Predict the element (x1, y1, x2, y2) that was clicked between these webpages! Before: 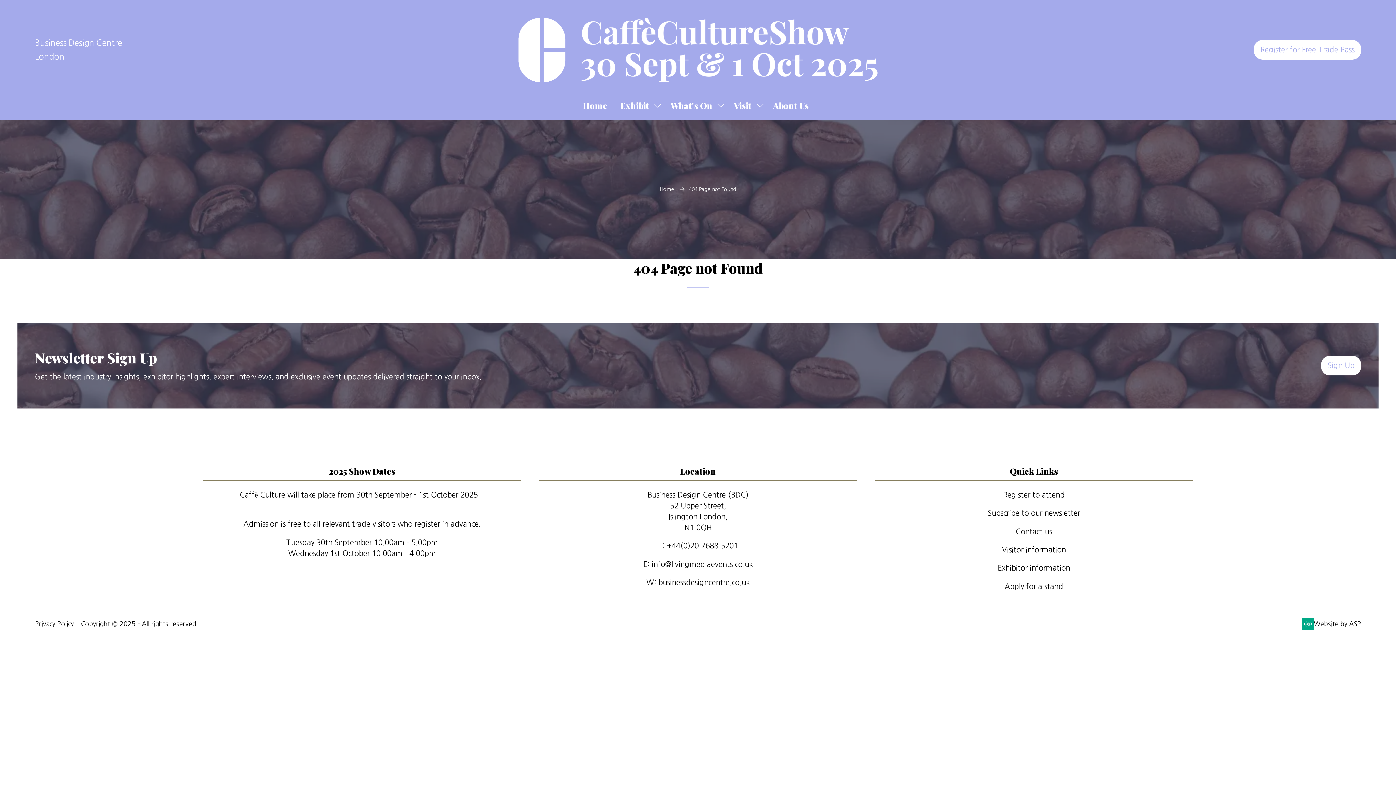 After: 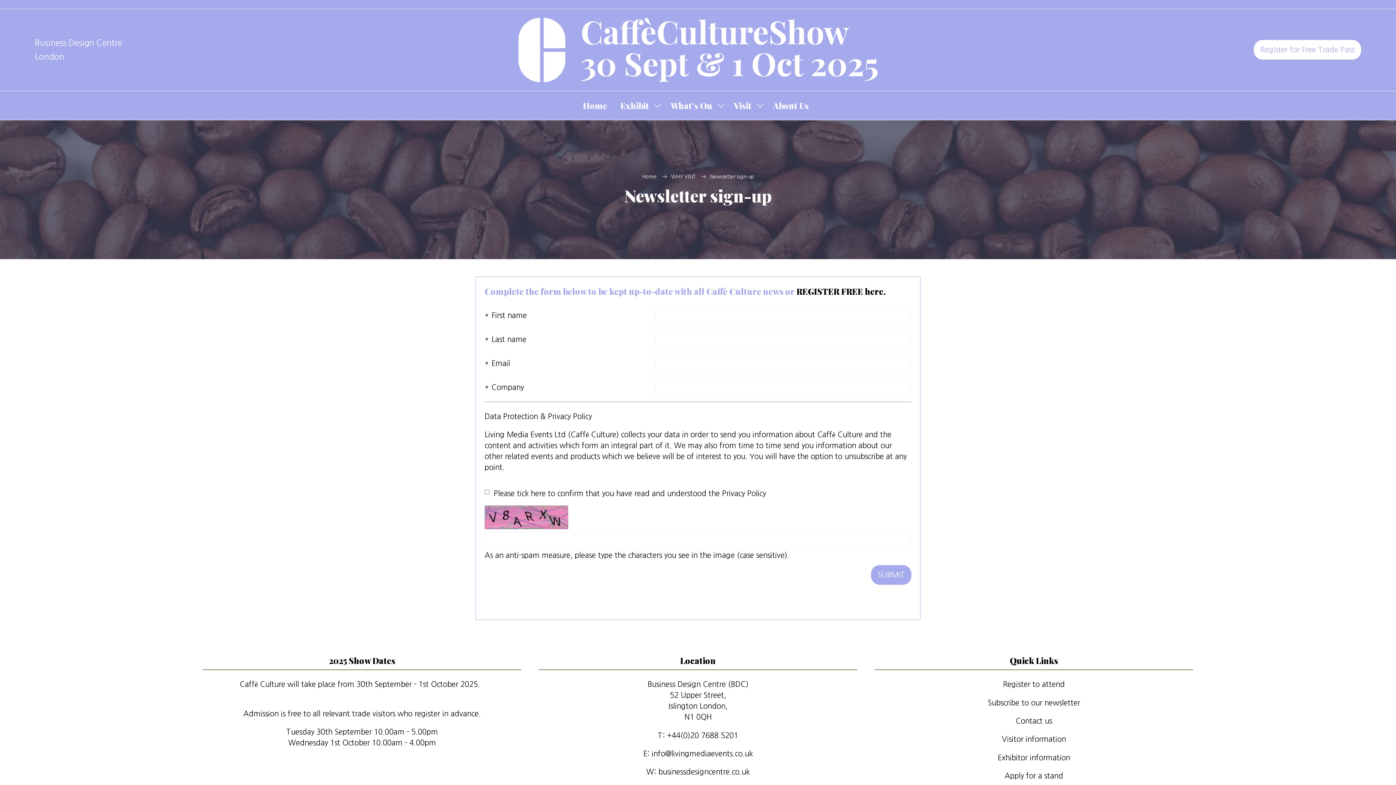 Action: label: Subscribe to our newsletter bbox: (988, 509, 1080, 517)